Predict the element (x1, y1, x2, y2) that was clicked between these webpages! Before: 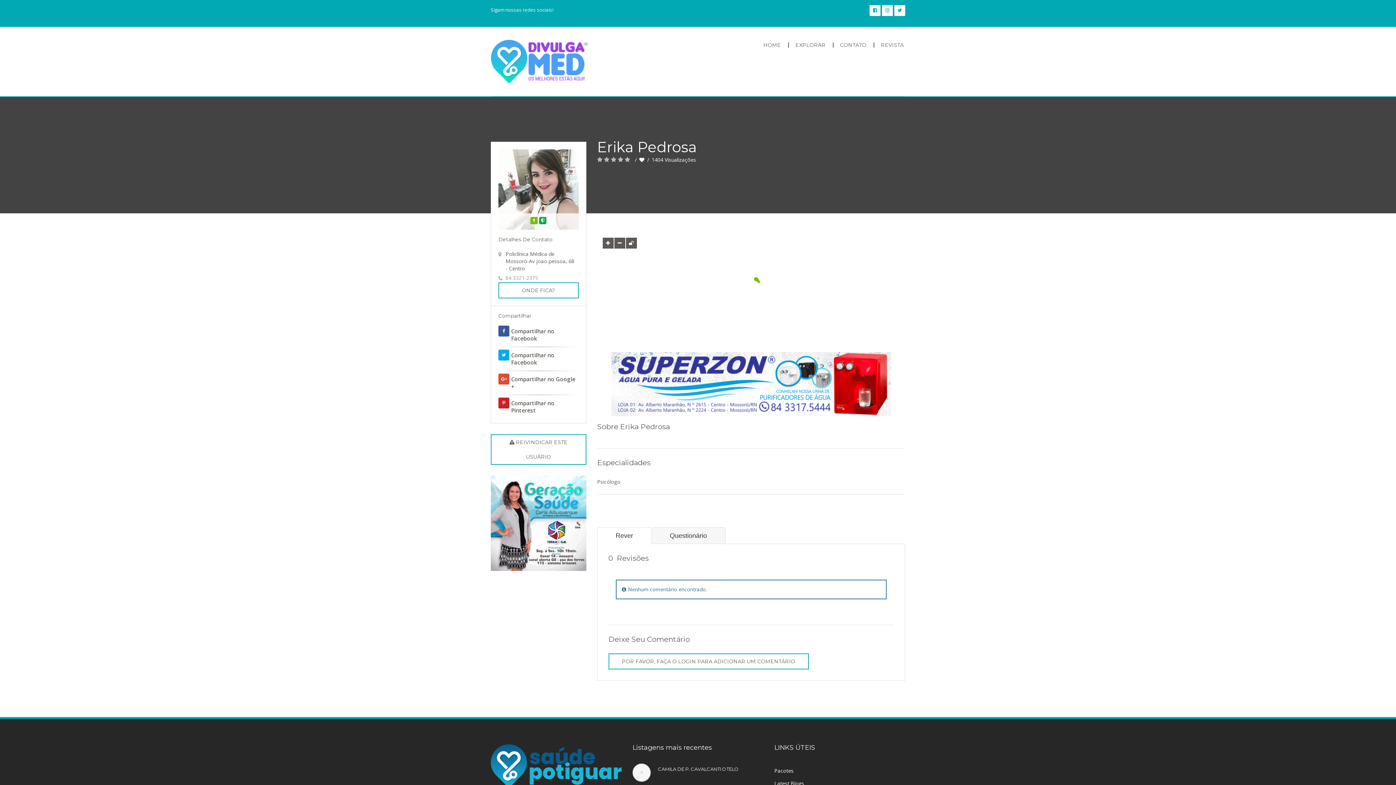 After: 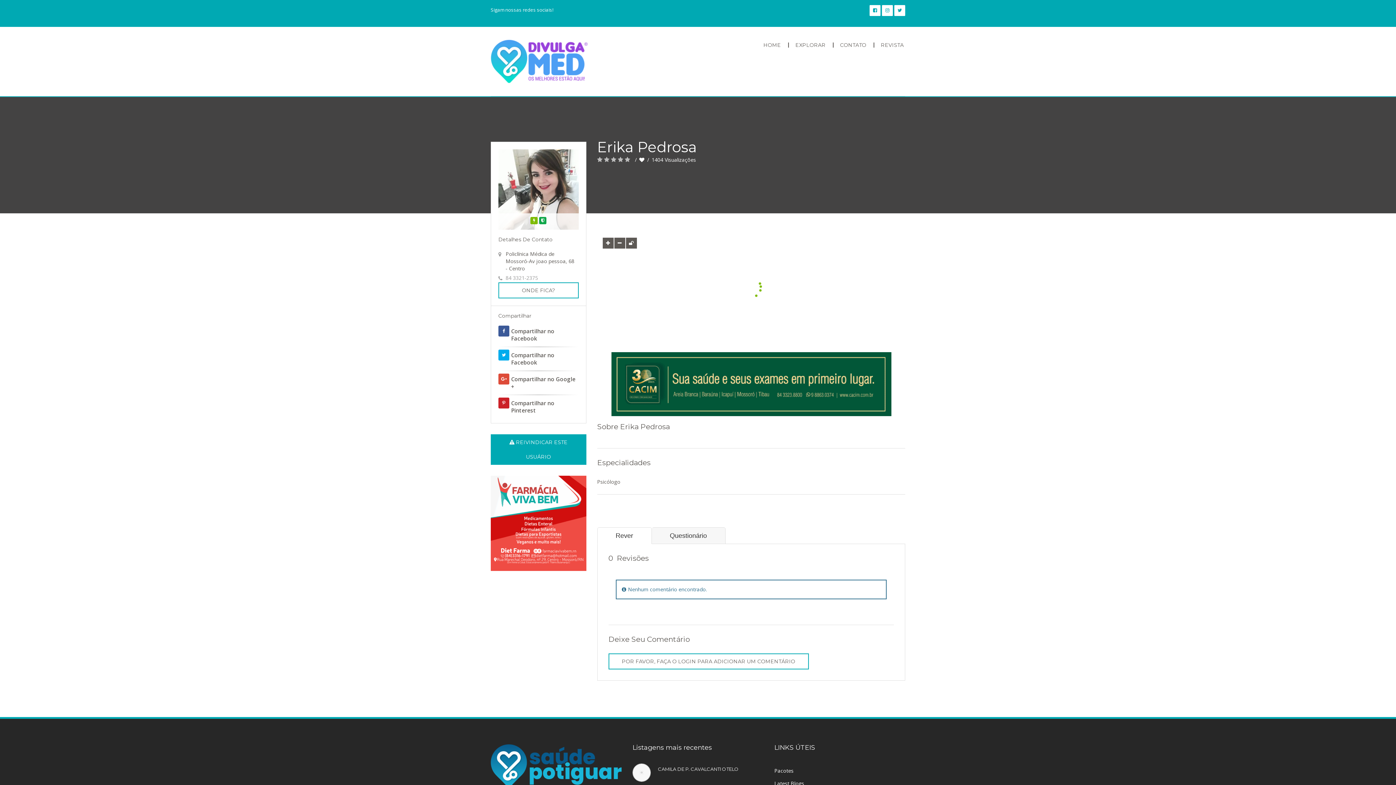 Action: label:  REIVINDICAR ESTE USUÁRIO bbox: (490, 434, 586, 464)